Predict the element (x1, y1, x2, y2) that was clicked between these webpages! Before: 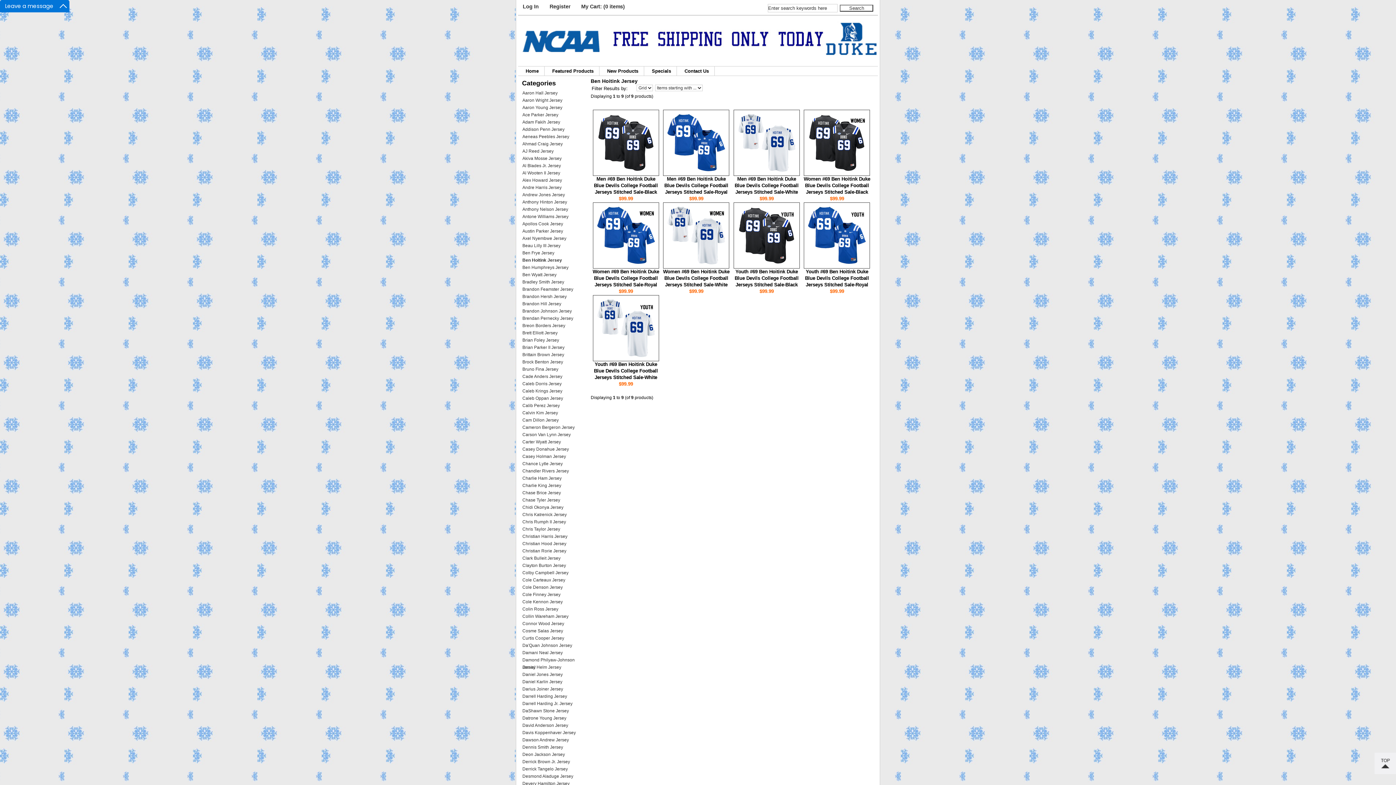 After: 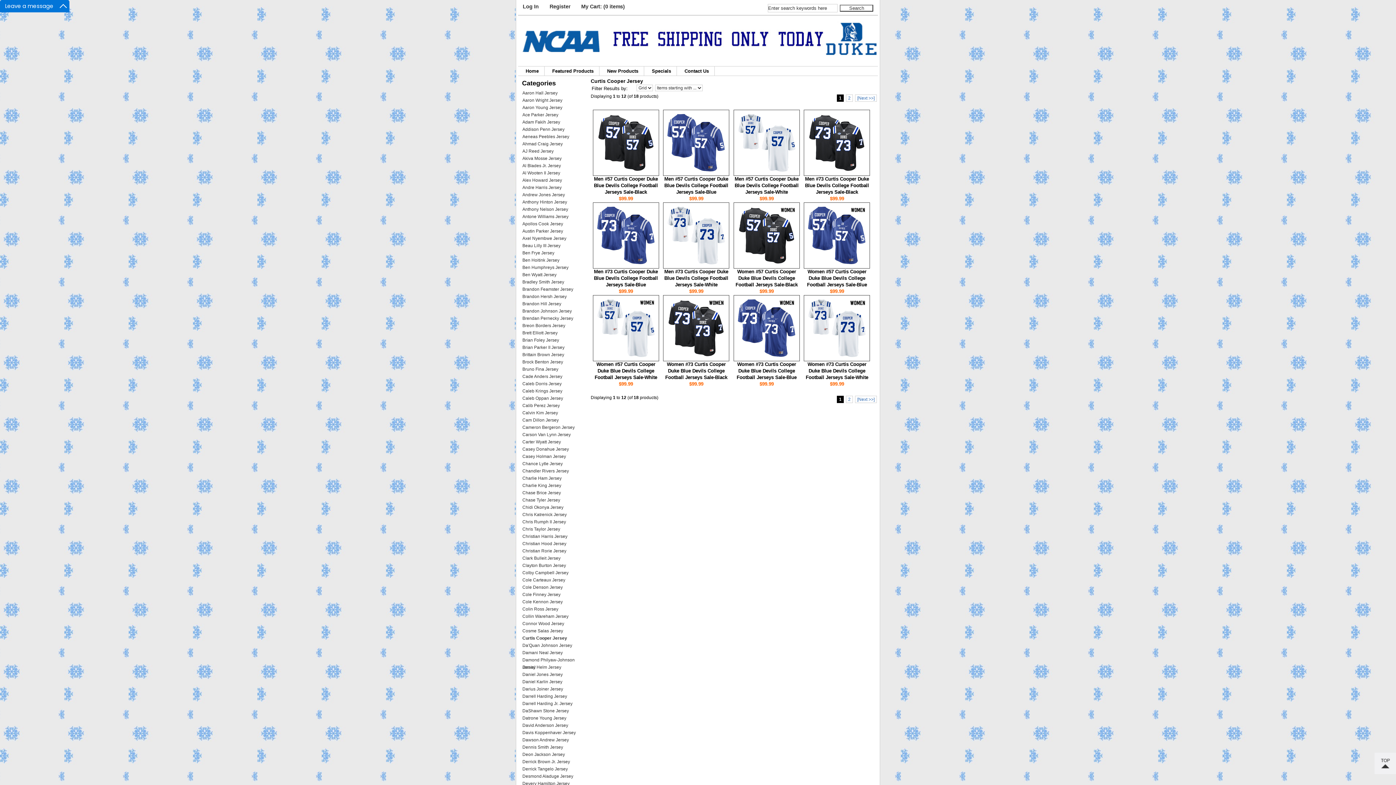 Action: bbox: (518, 634, 587, 642) label: Curtis Cooper Jersey